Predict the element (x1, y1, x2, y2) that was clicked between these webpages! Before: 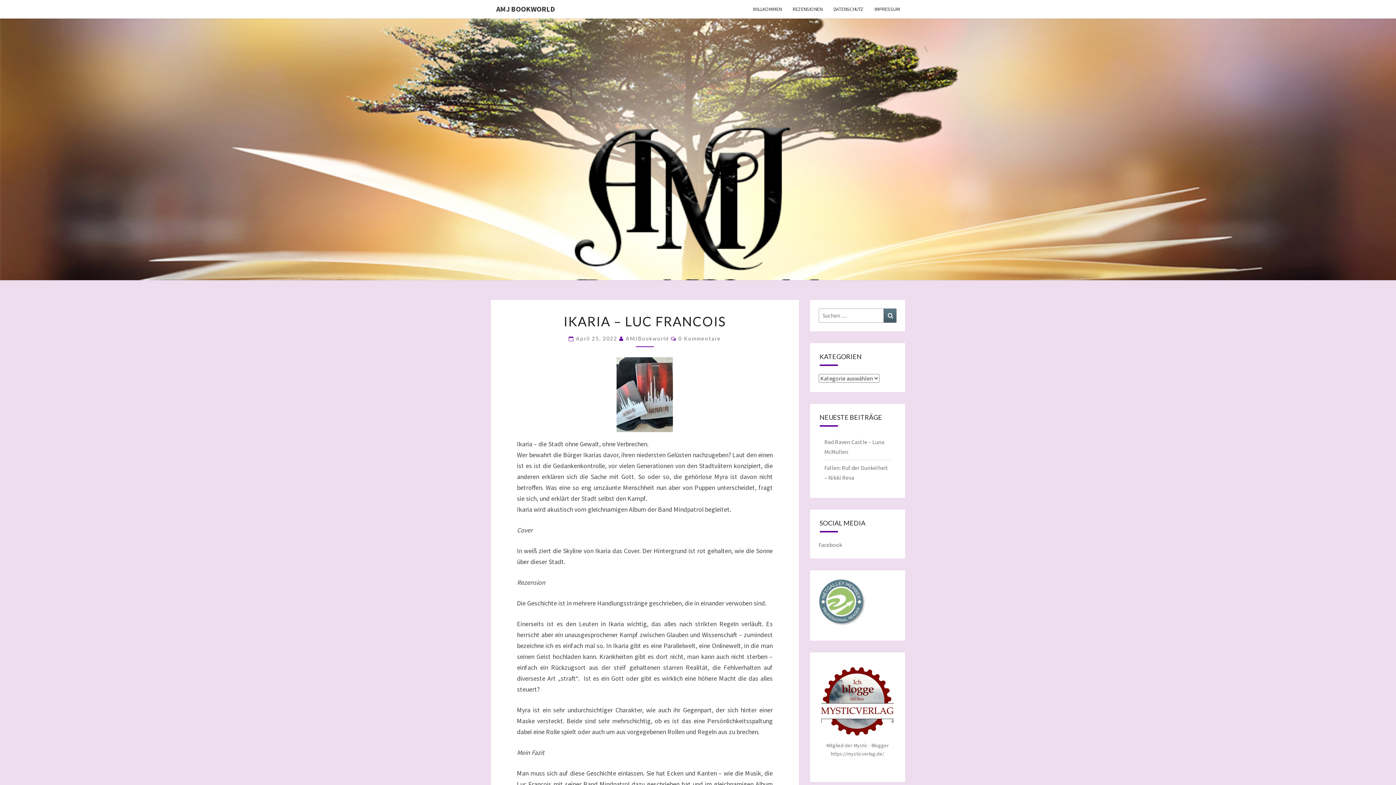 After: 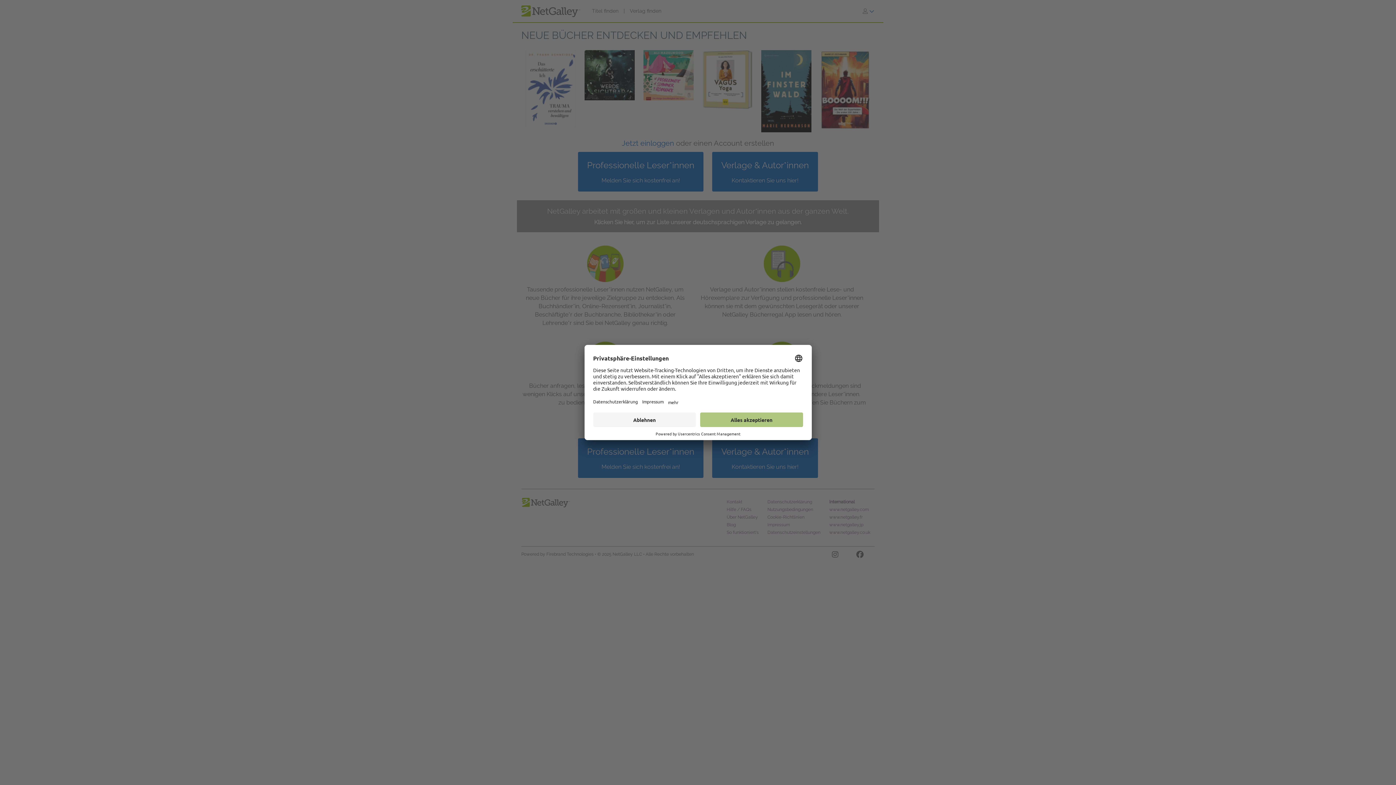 Action: bbox: (818, 601, 866, 608)